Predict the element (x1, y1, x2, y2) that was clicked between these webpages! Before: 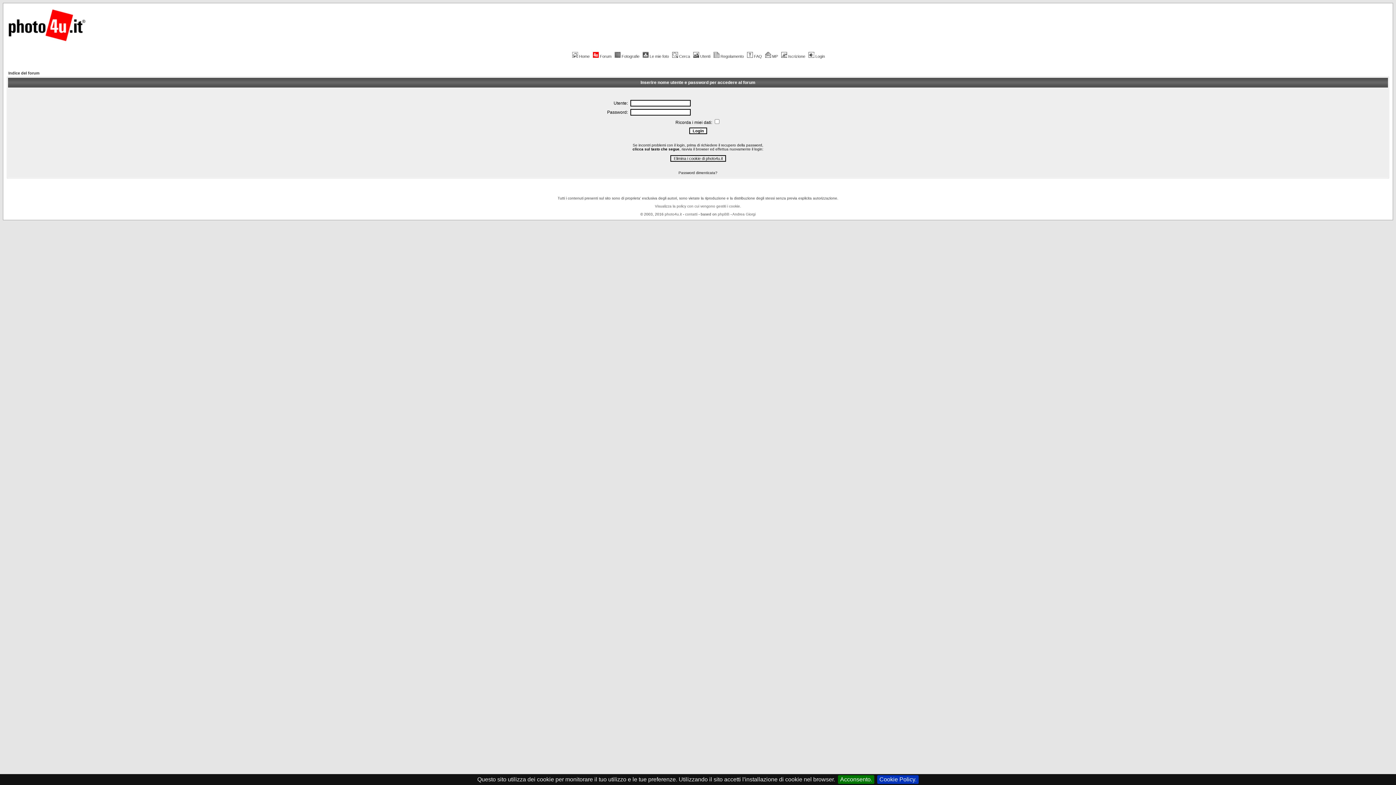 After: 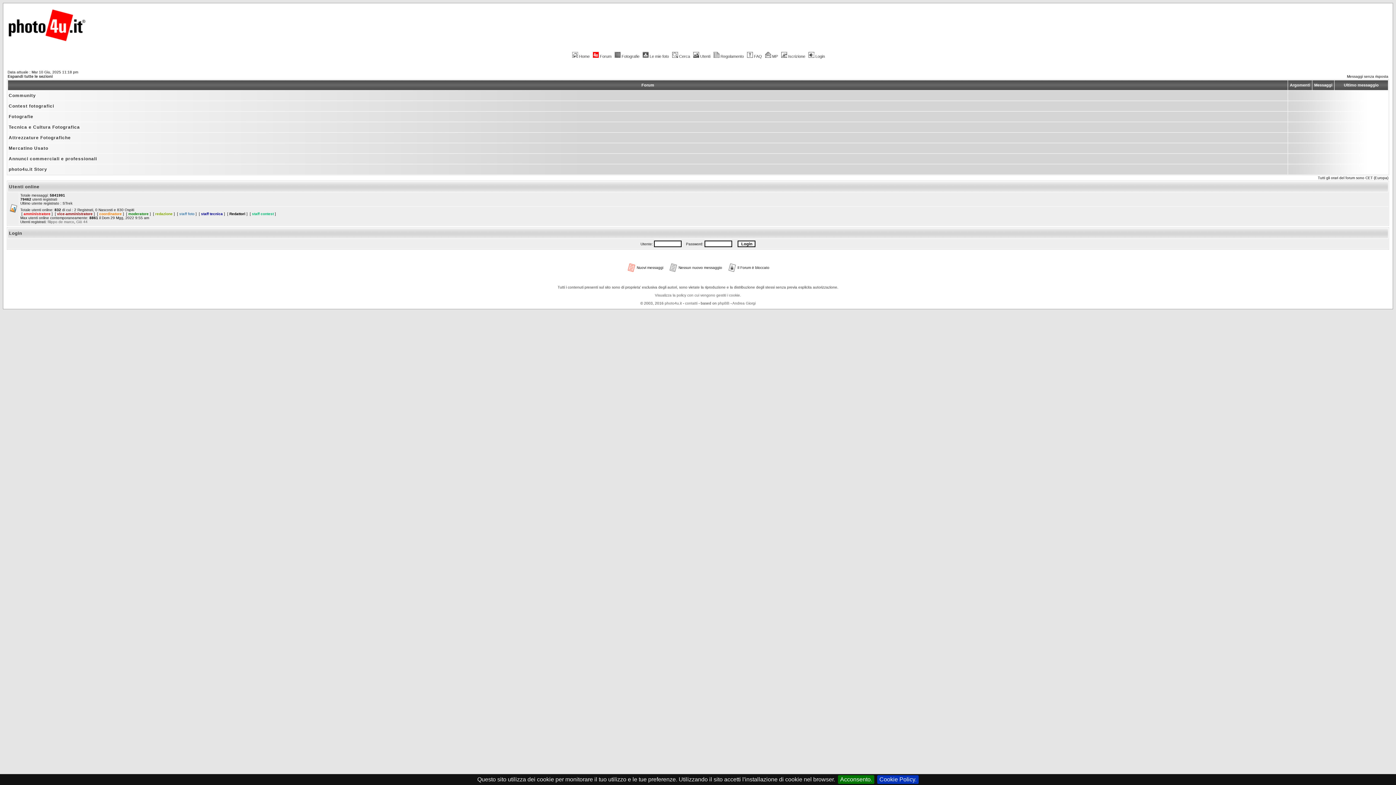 Action: label: Indice del forum bbox: (8, 70, 39, 75)